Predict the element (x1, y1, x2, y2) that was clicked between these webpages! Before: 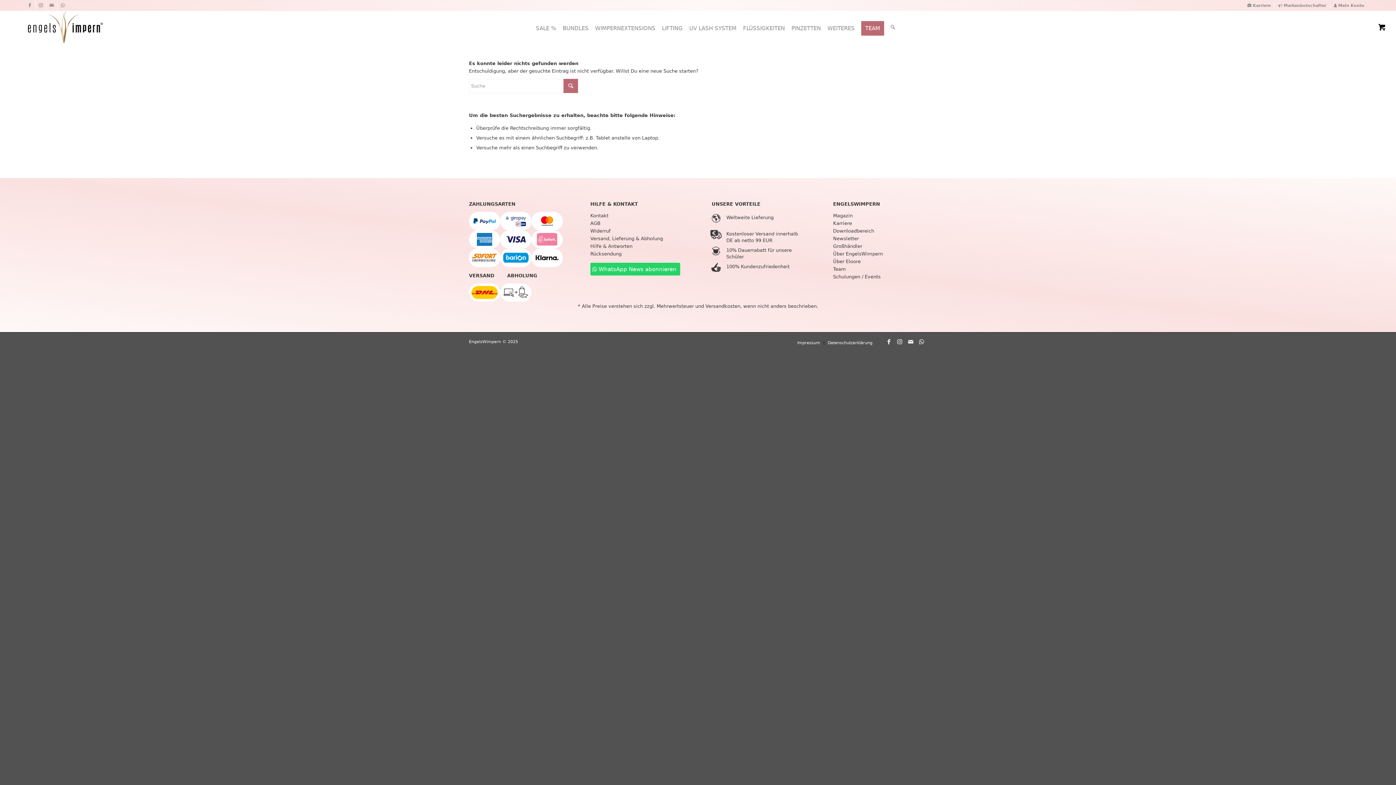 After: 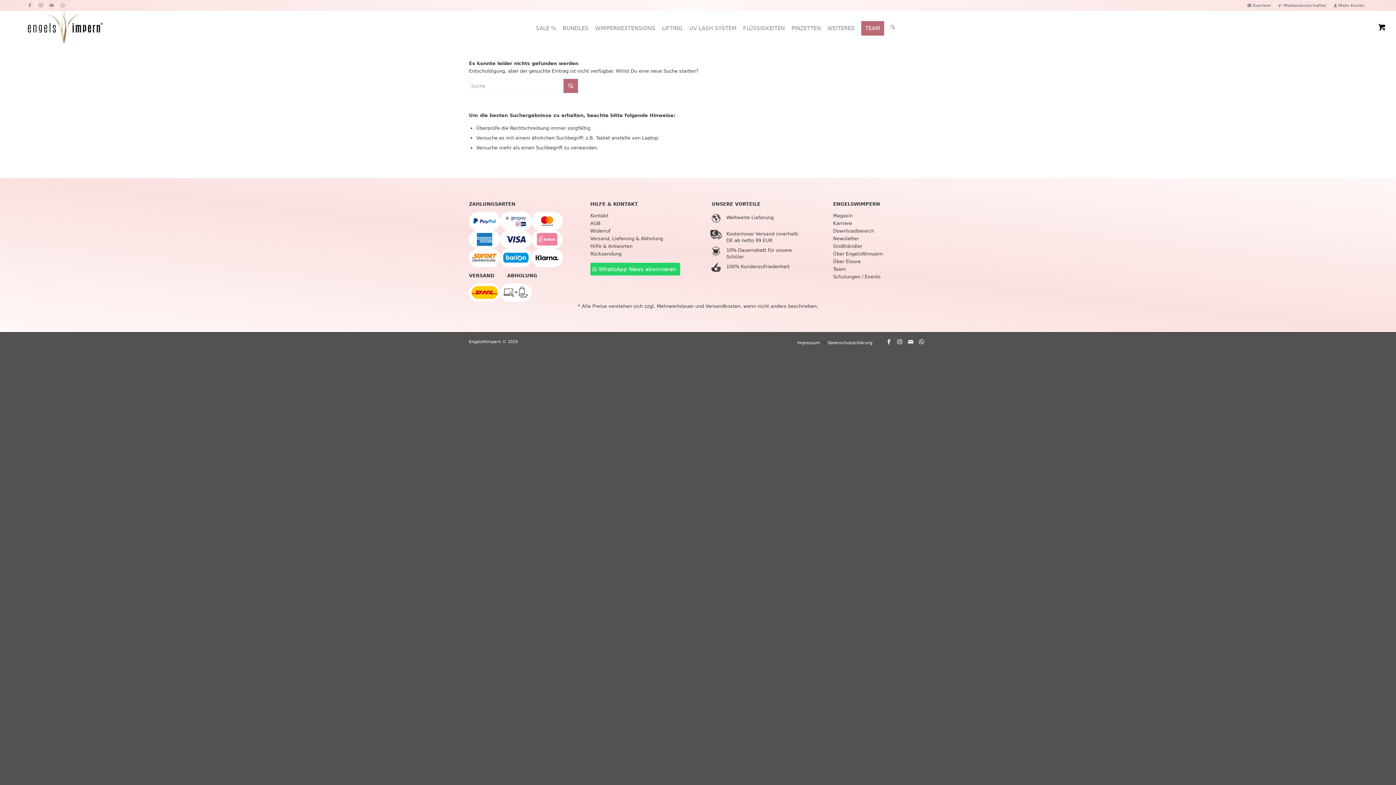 Action: label: Karriere bbox: (833, 220, 852, 226)